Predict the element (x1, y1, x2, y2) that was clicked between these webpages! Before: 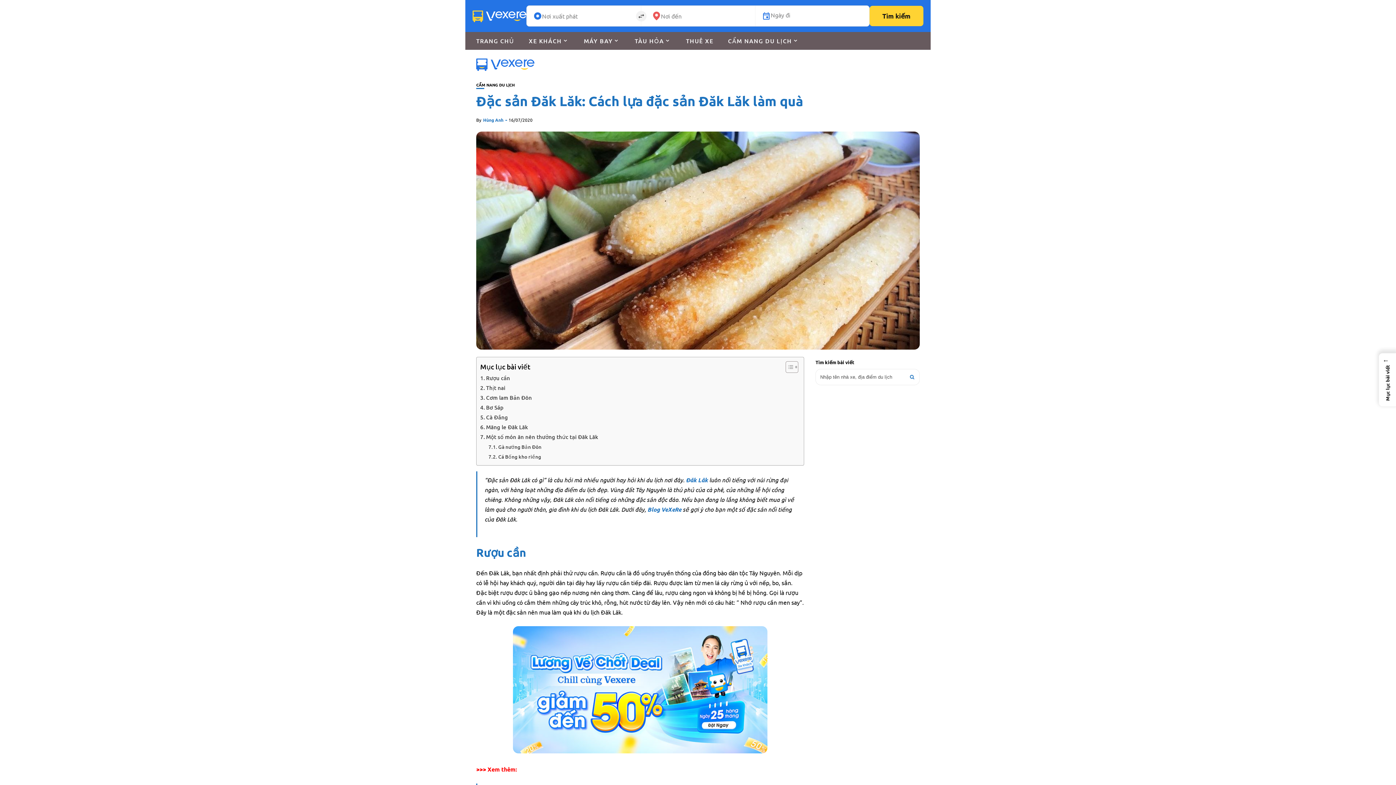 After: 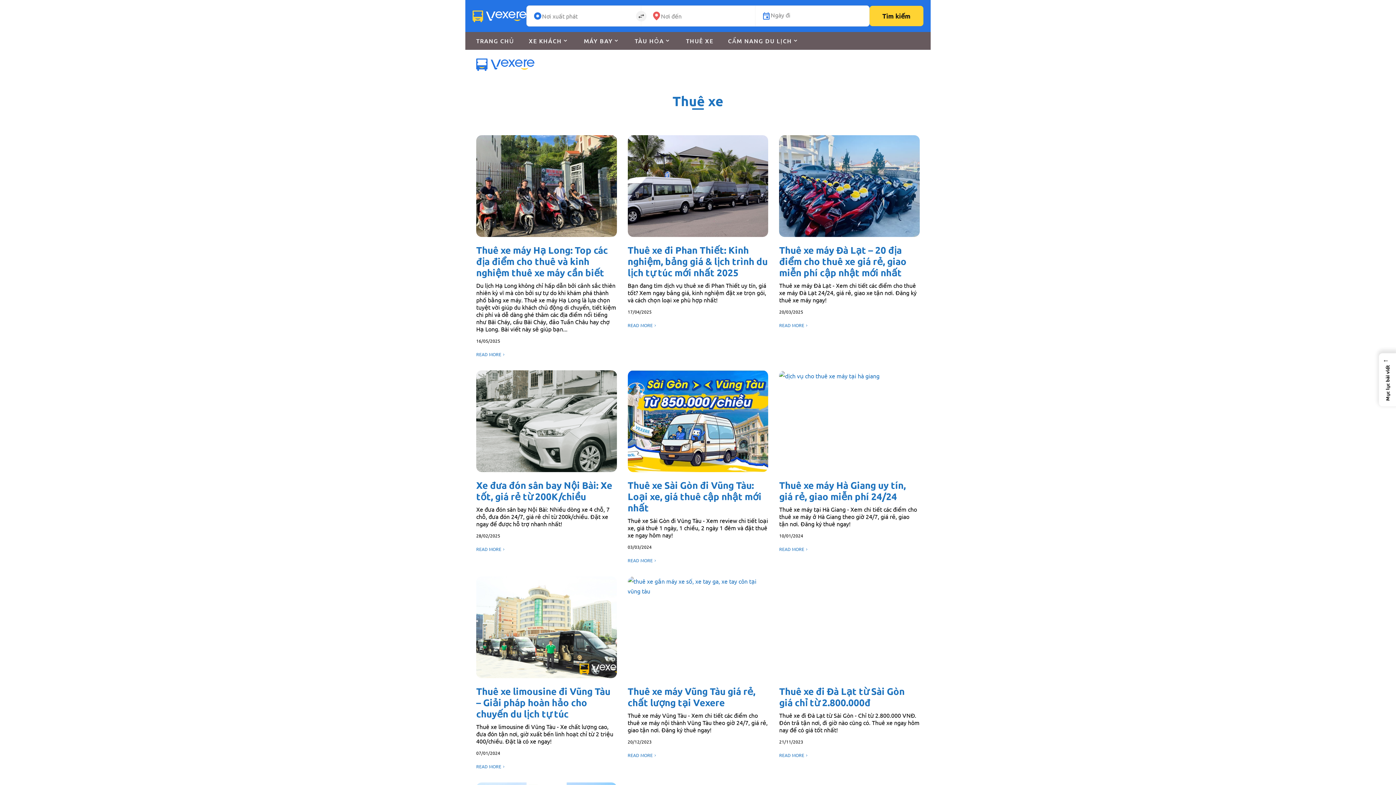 Action: bbox: (686, 32, 713, 49) label: THUÊ XE